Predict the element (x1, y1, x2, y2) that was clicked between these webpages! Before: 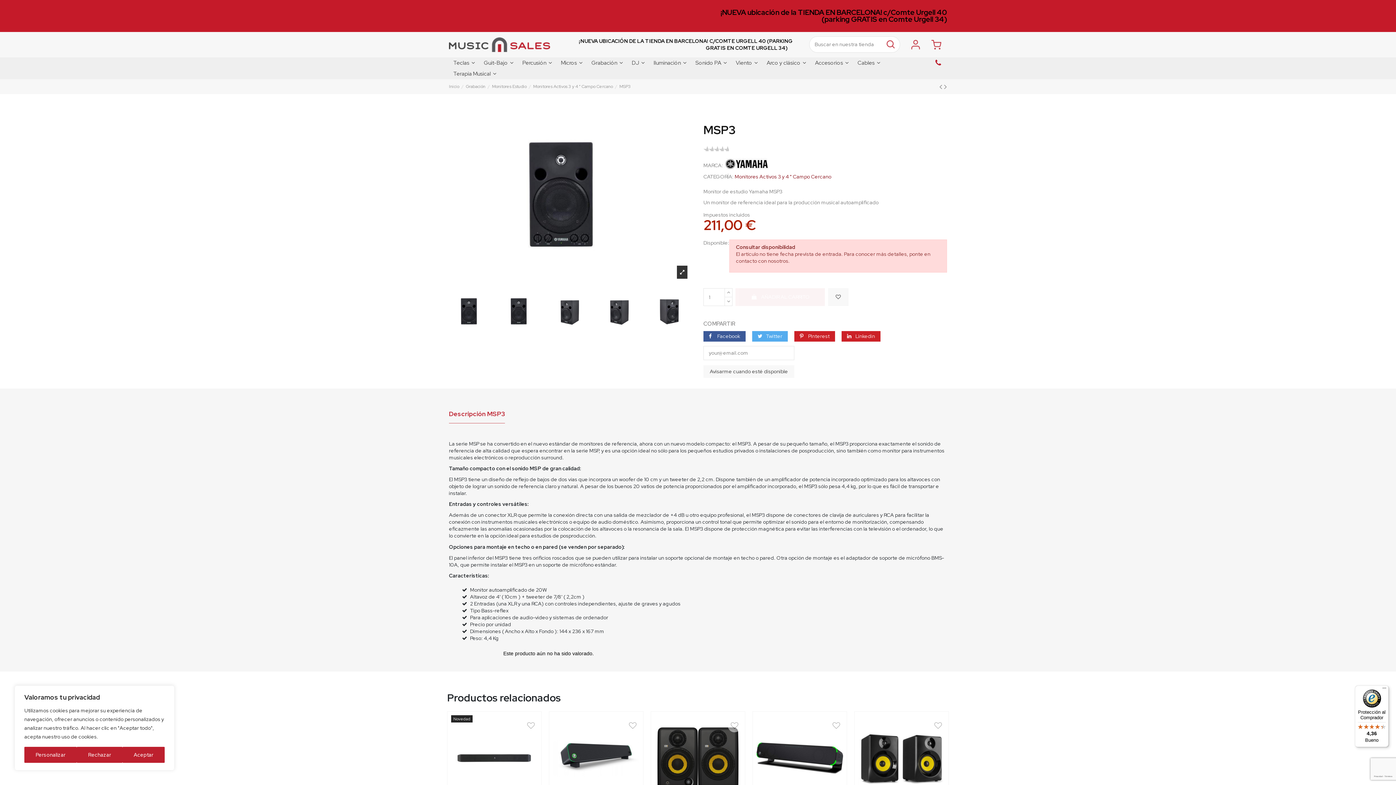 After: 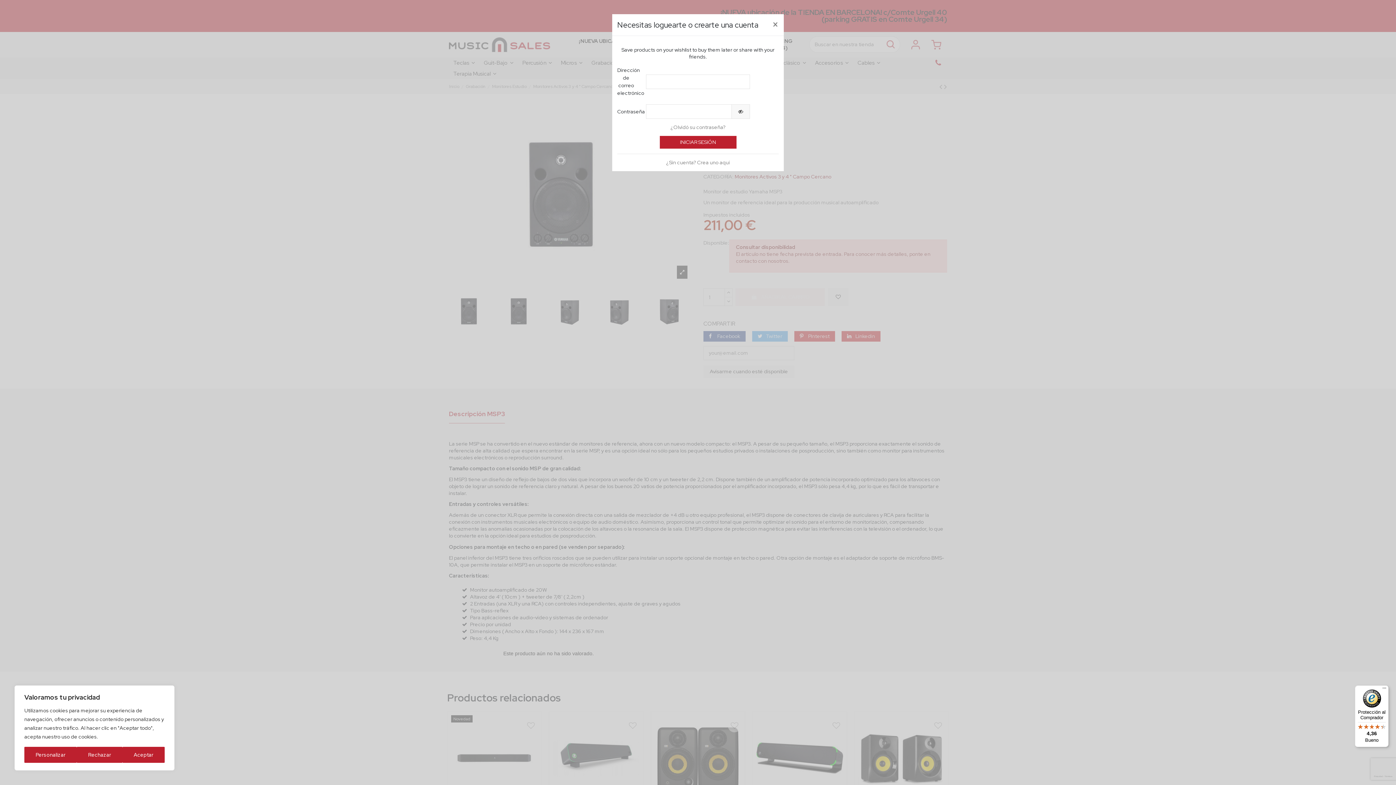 Action: bbox: (931, 719, 945, 732)